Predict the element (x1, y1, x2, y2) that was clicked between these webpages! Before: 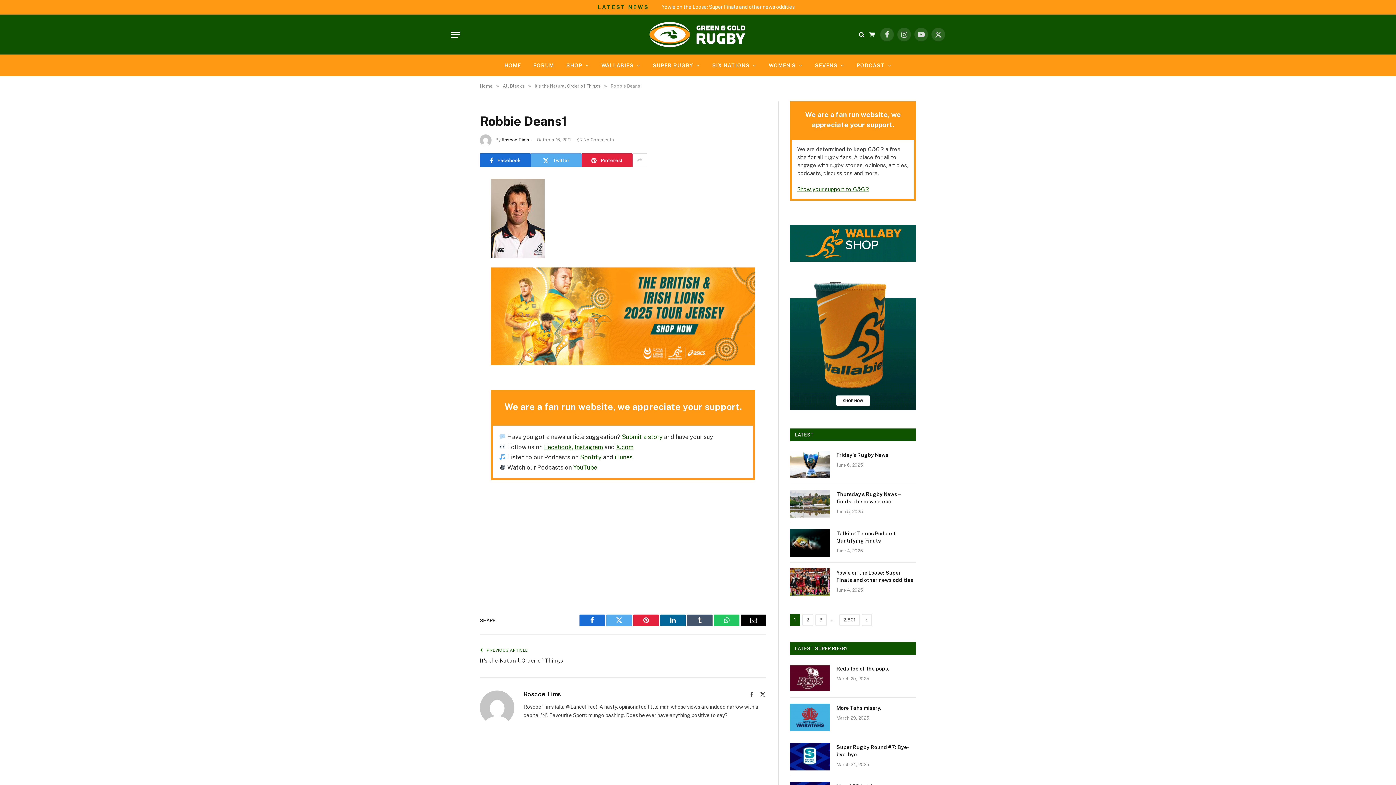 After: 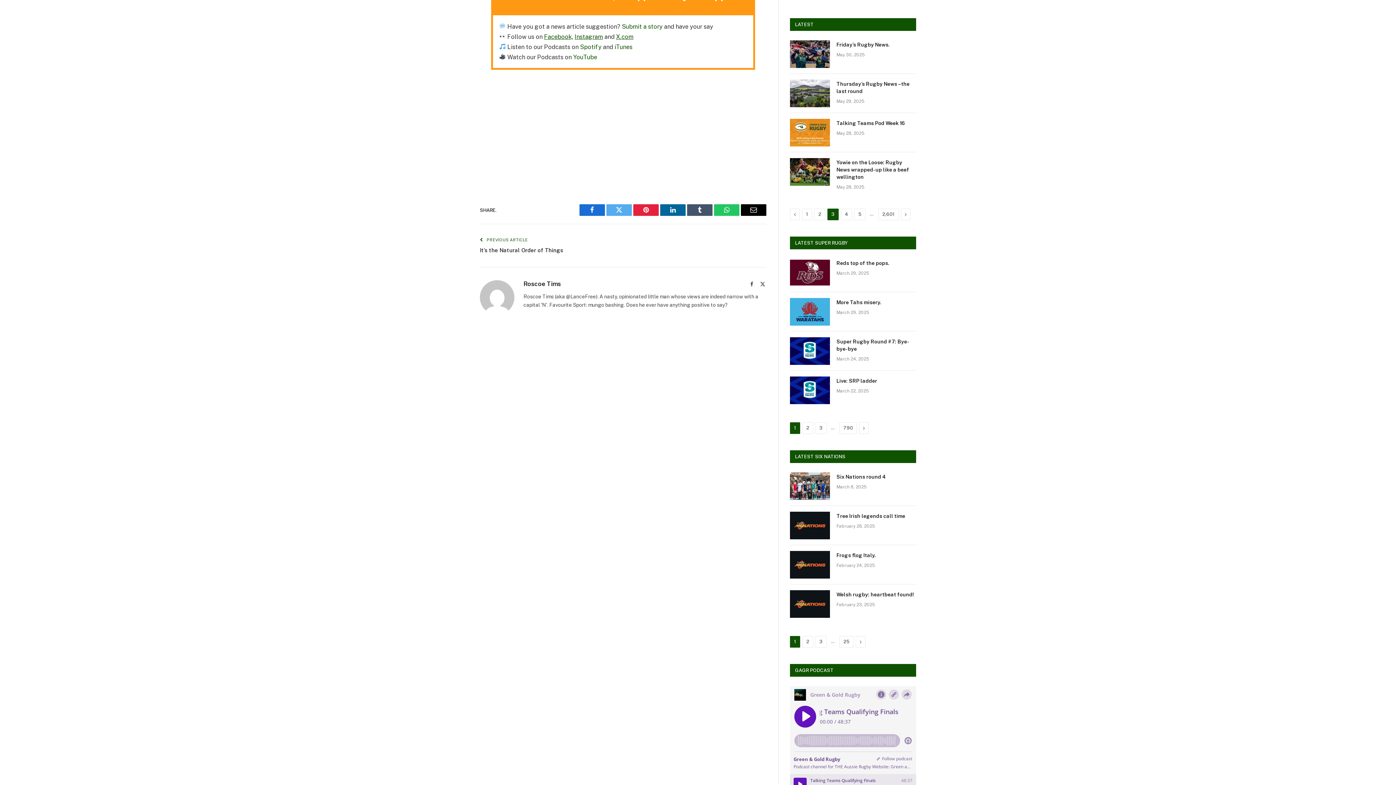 Action: bbox: (815, 614, 826, 626) label: Page 3